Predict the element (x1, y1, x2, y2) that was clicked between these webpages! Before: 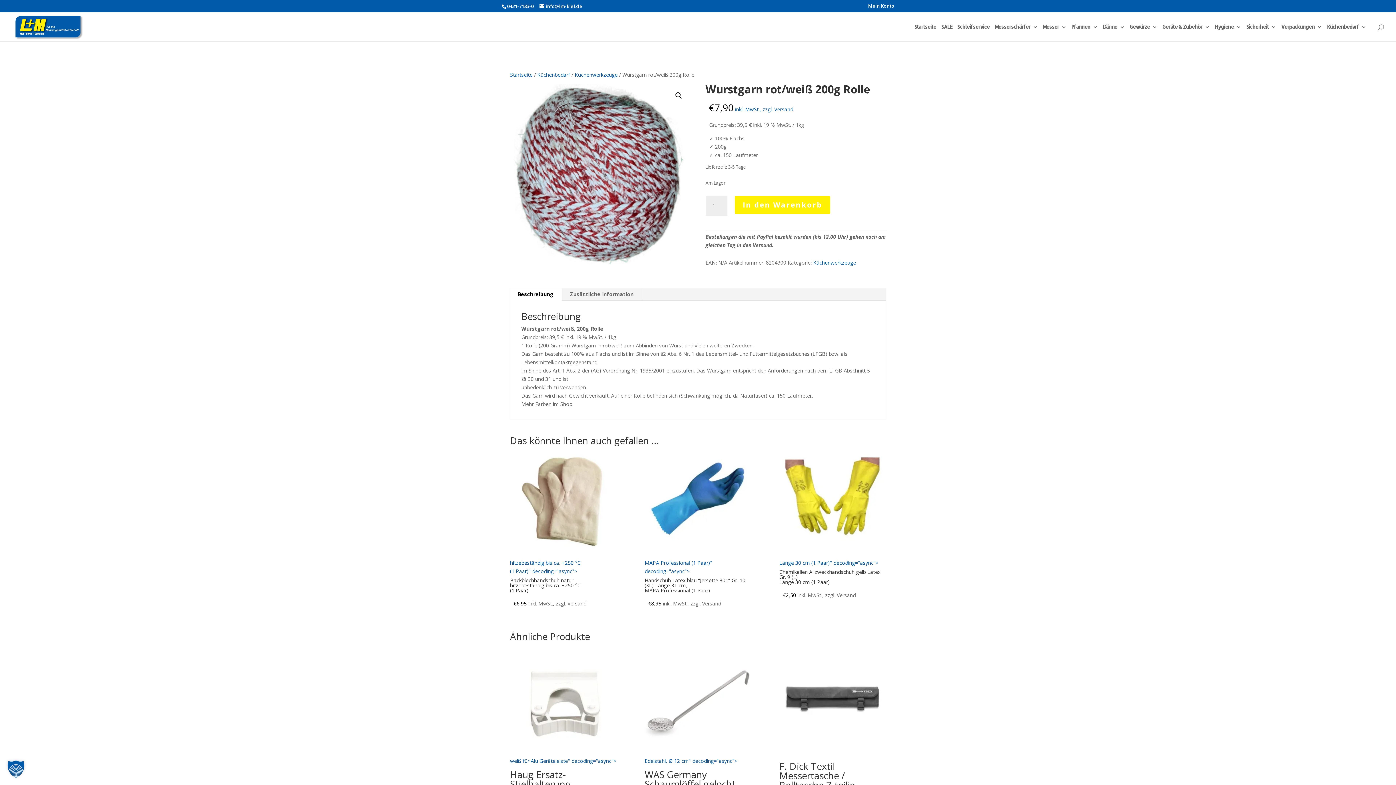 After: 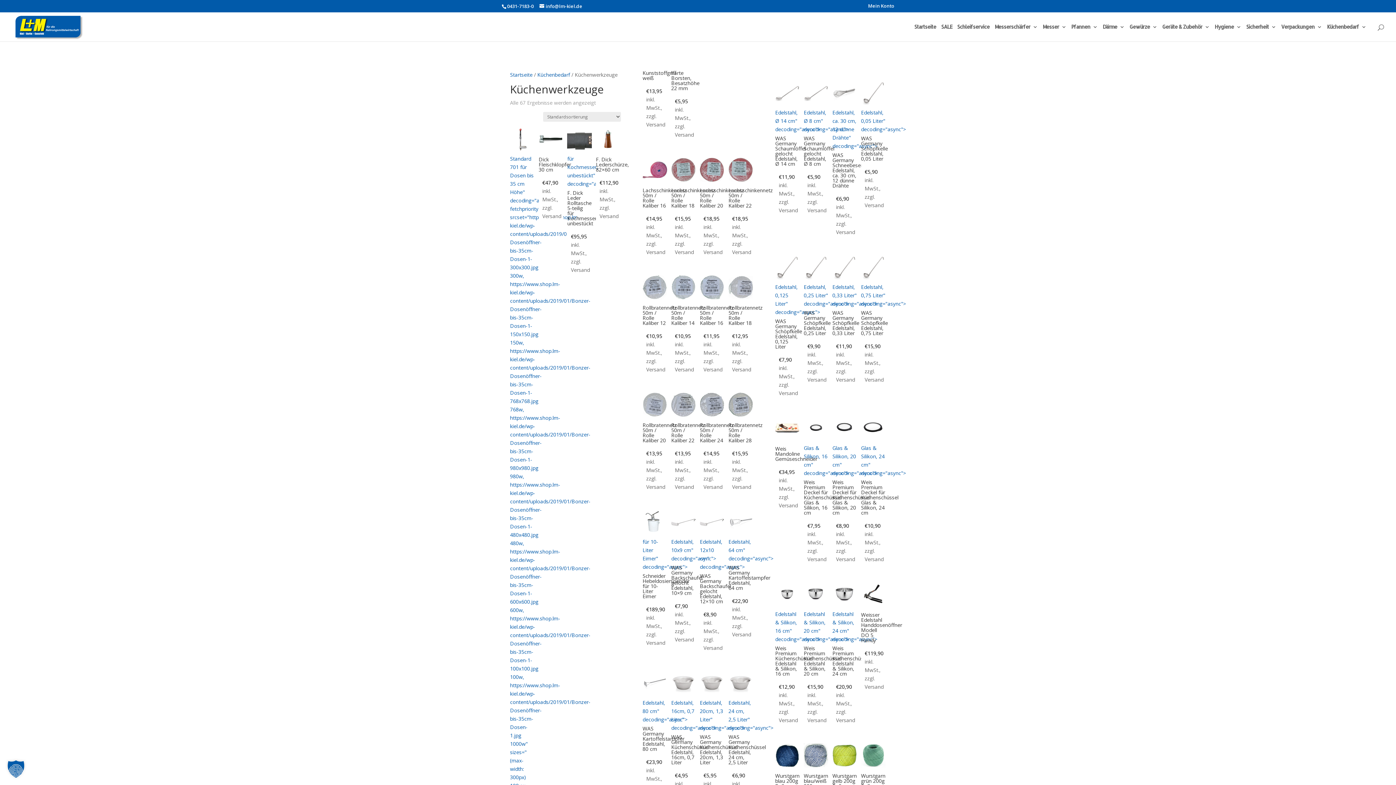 Action: label: Küchenwerkzeuge bbox: (813, 259, 856, 266)